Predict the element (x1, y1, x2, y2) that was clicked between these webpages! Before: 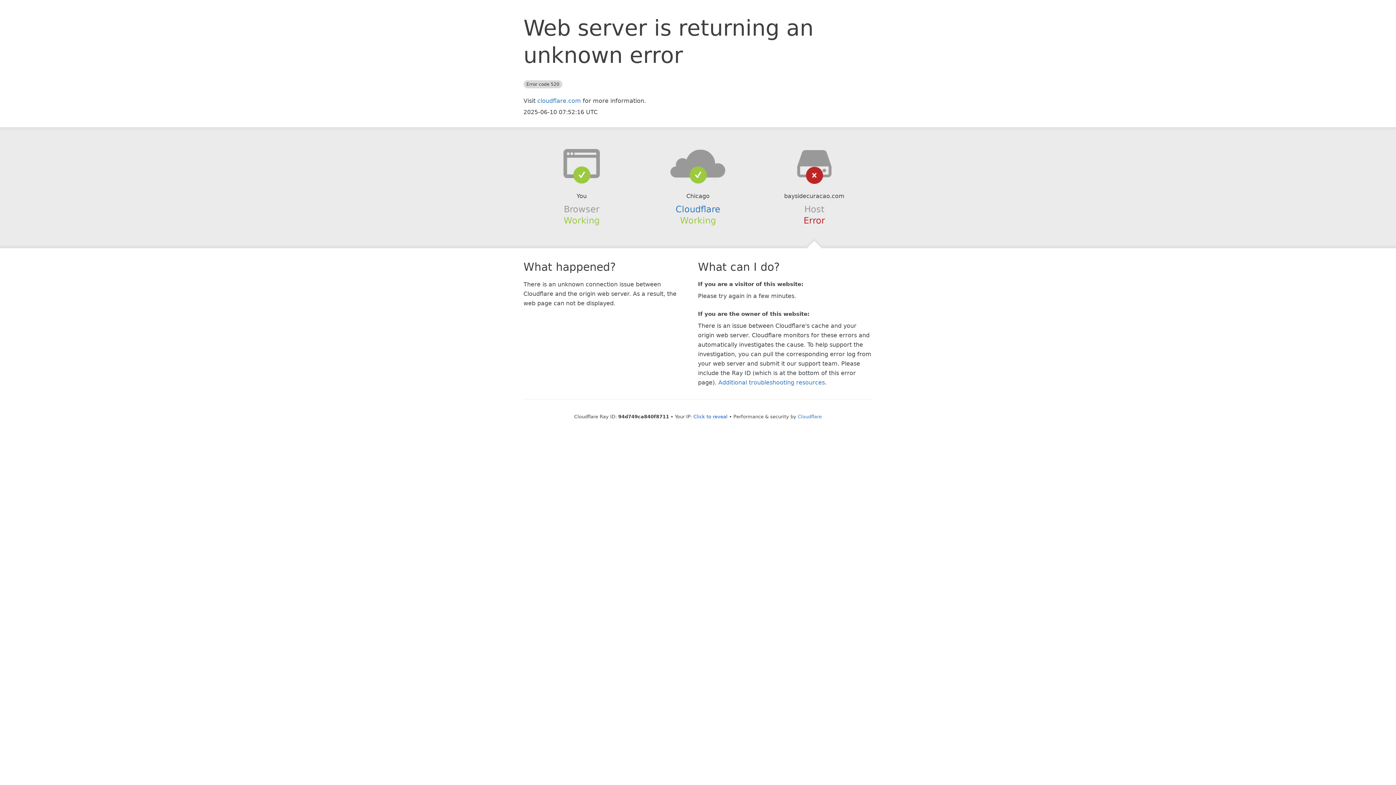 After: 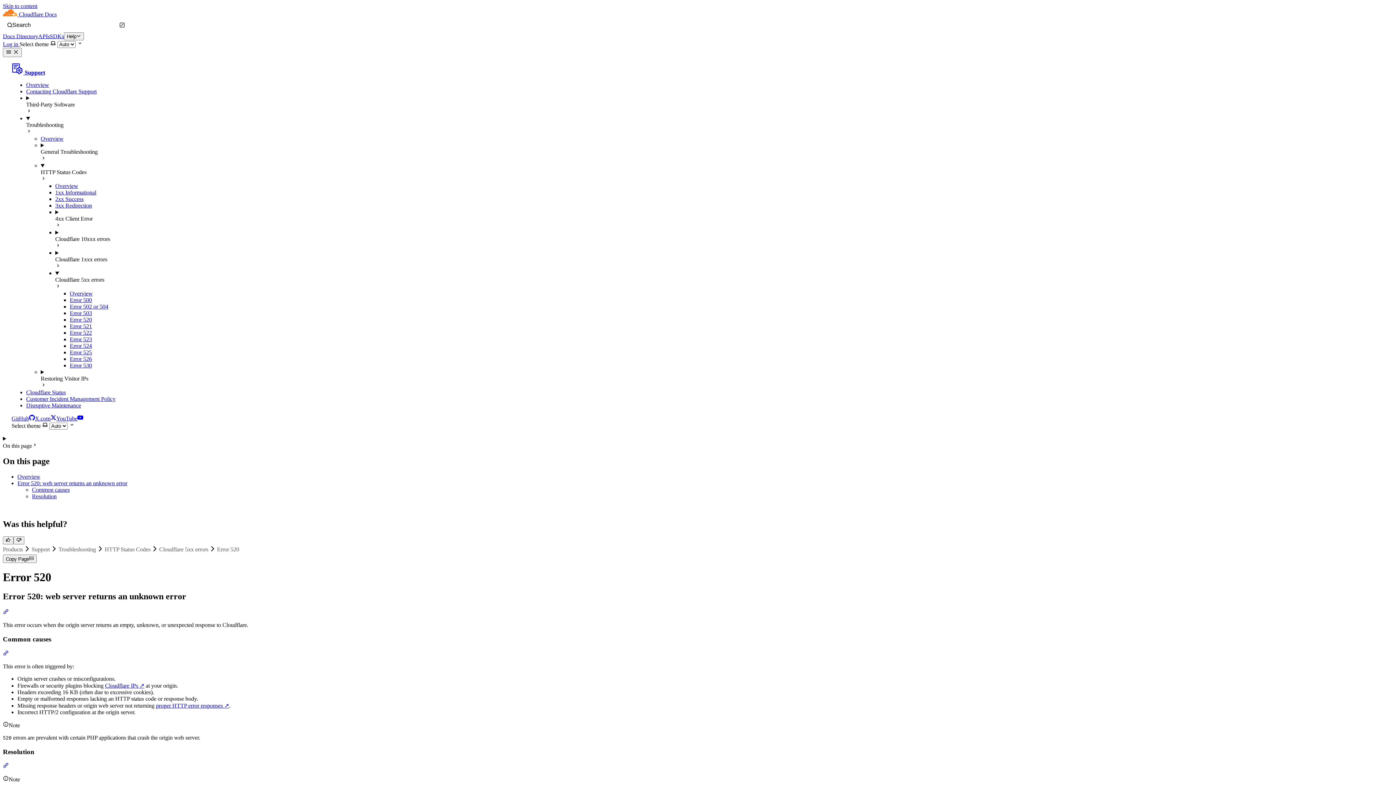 Action: label: Additional troubleshooting resources bbox: (718, 379, 825, 386)